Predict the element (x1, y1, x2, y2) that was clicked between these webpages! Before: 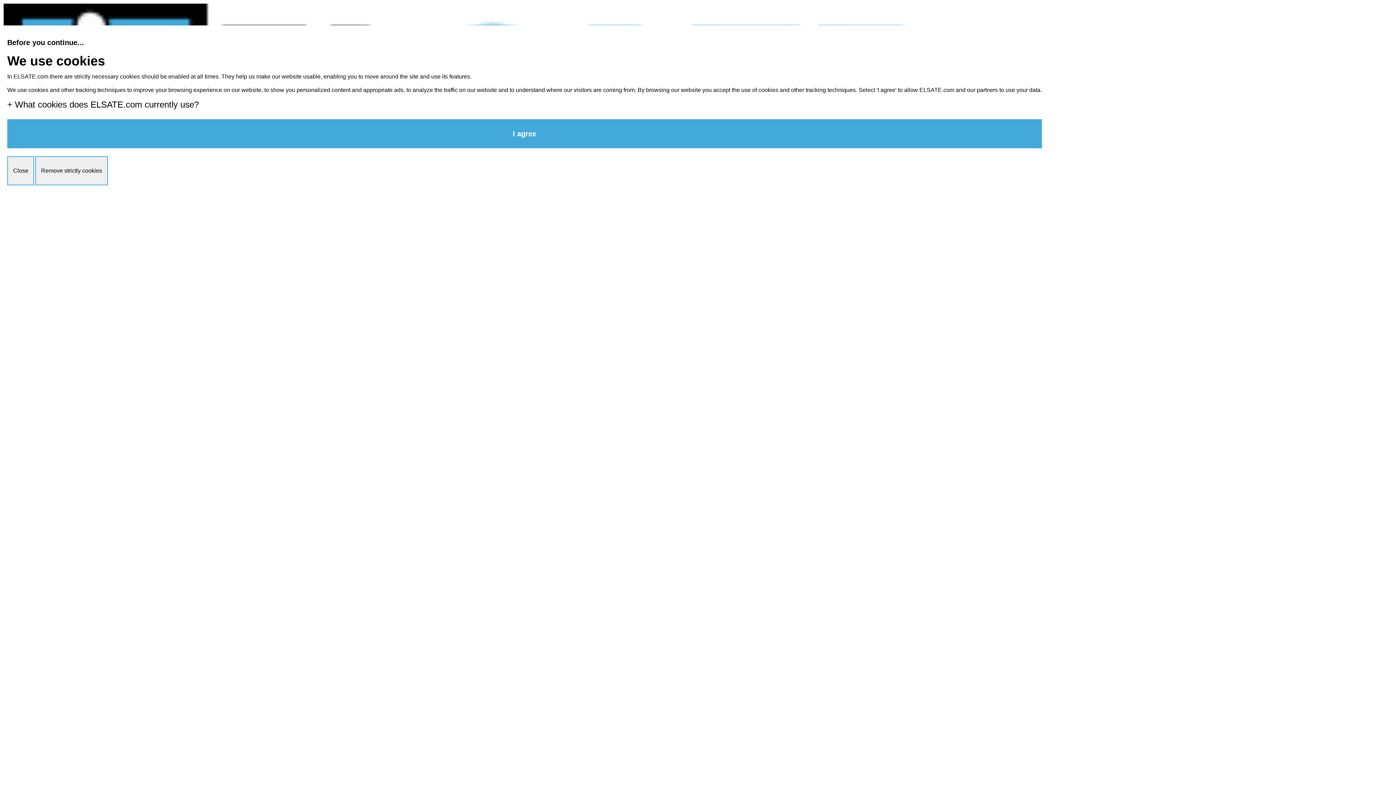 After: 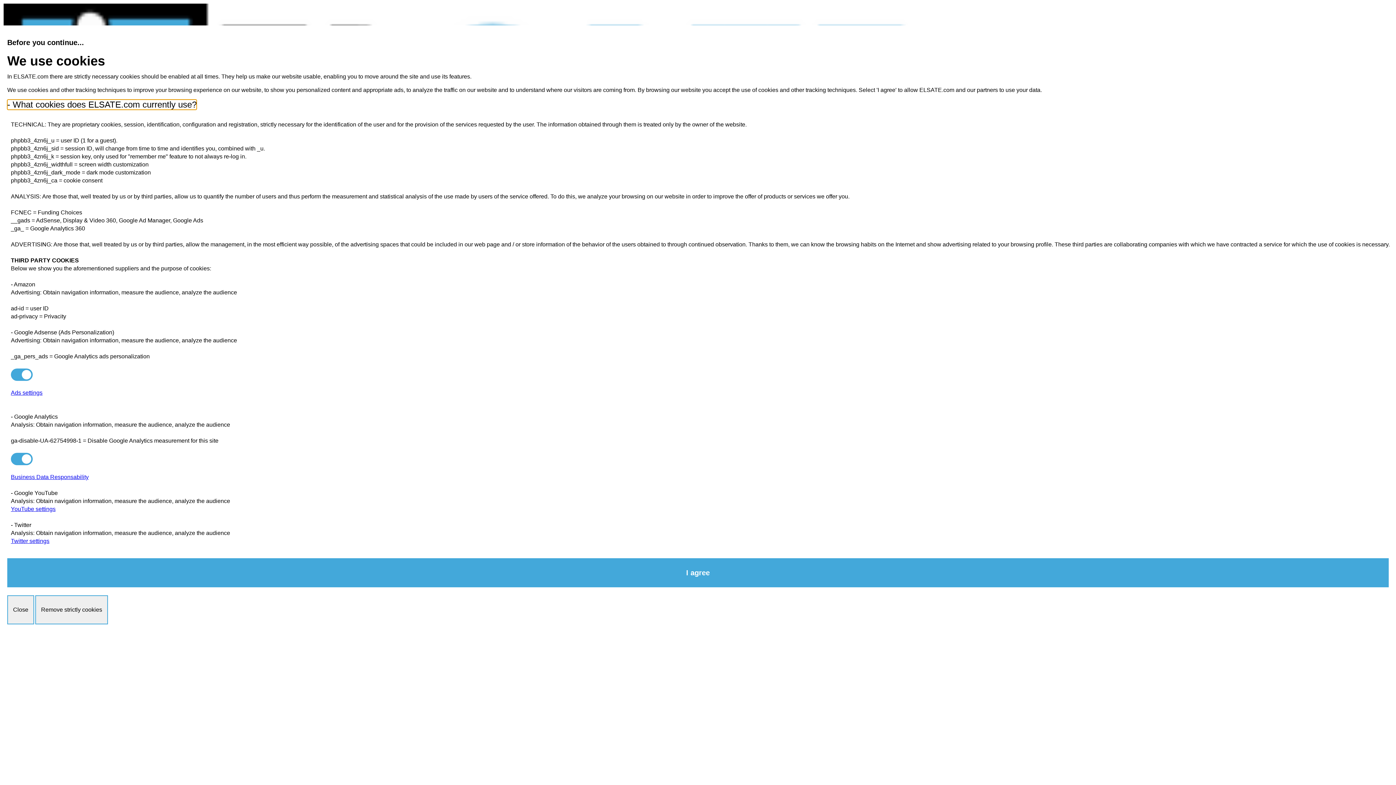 Action: bbox: (7, 99, 198, 109) label: + What cookies does ELSATE.com currently use?